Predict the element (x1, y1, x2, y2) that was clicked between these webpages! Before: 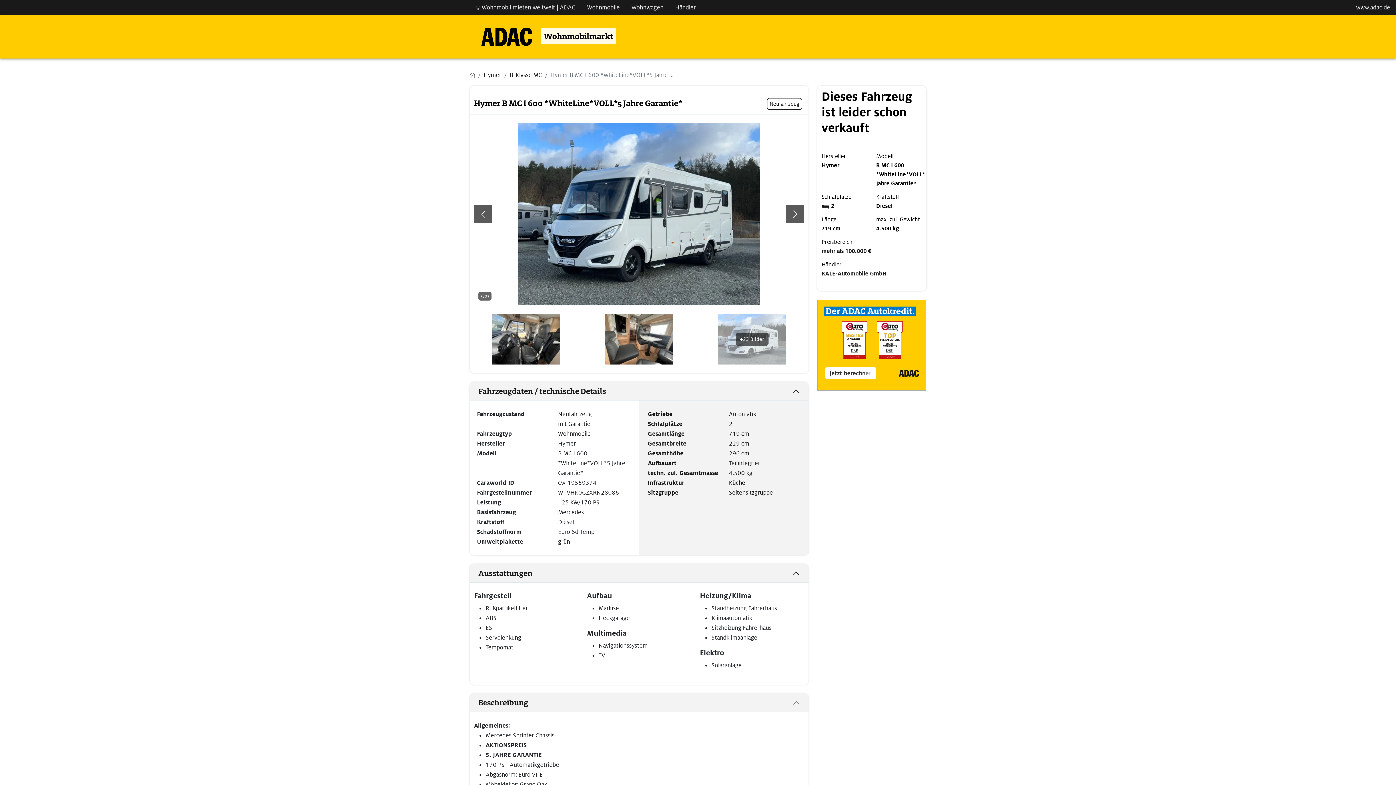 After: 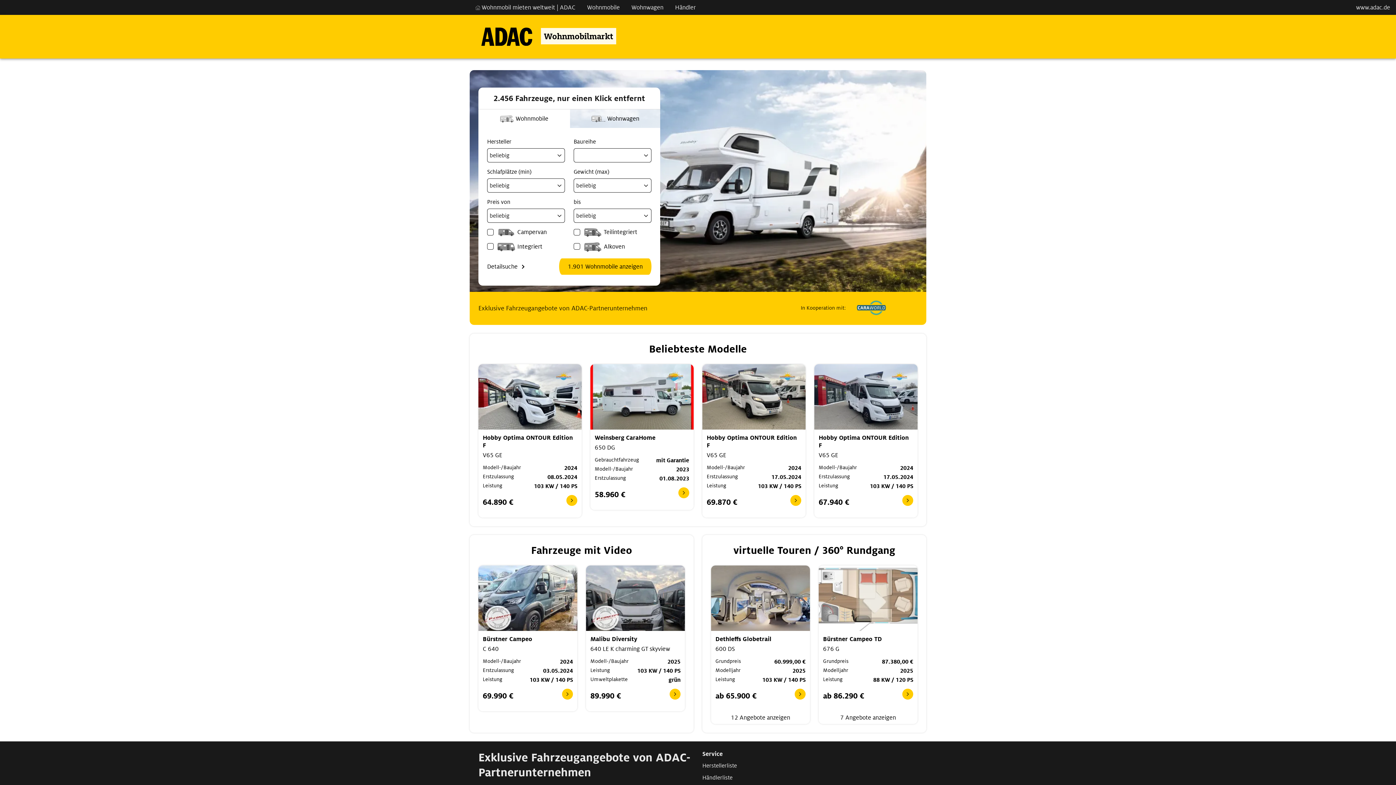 Action: bbox: (469, 14, 532, 54)